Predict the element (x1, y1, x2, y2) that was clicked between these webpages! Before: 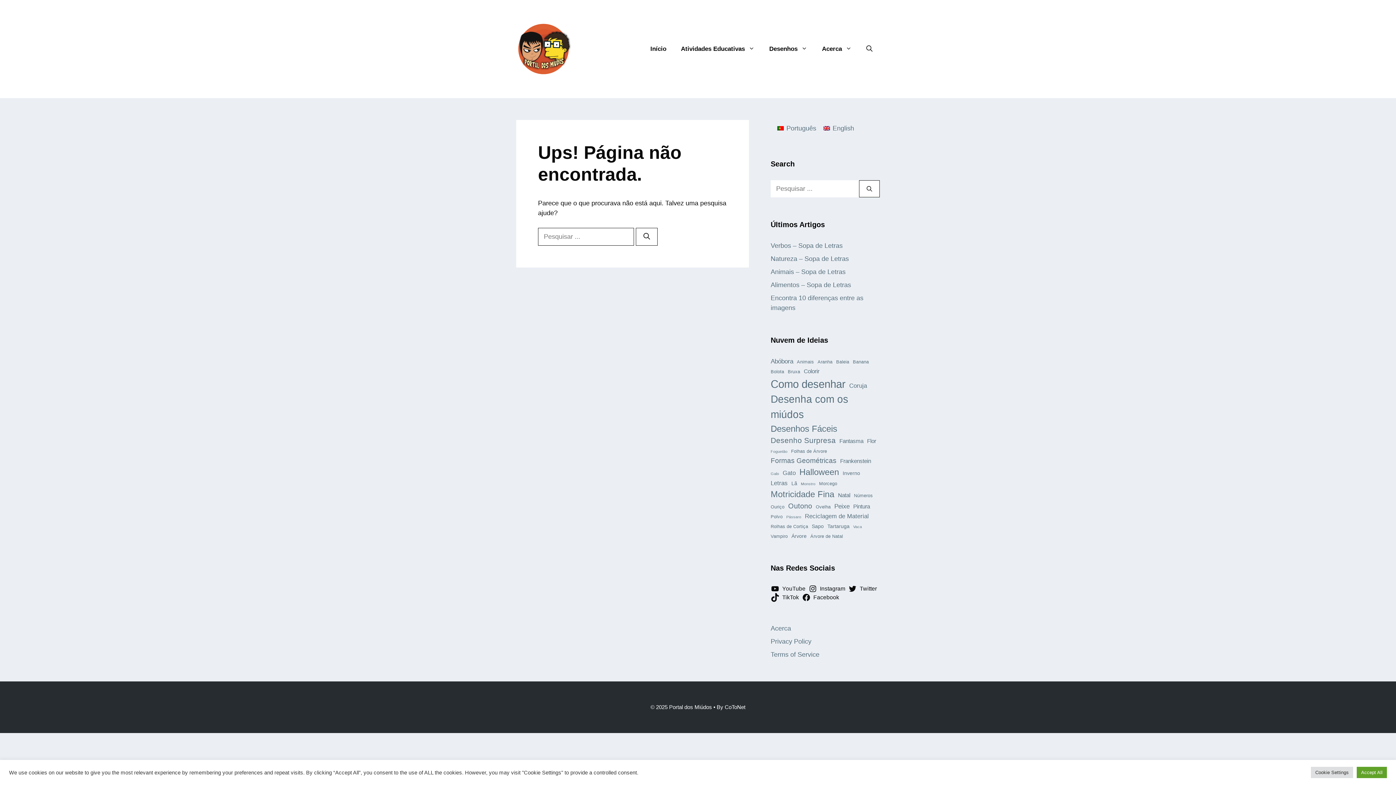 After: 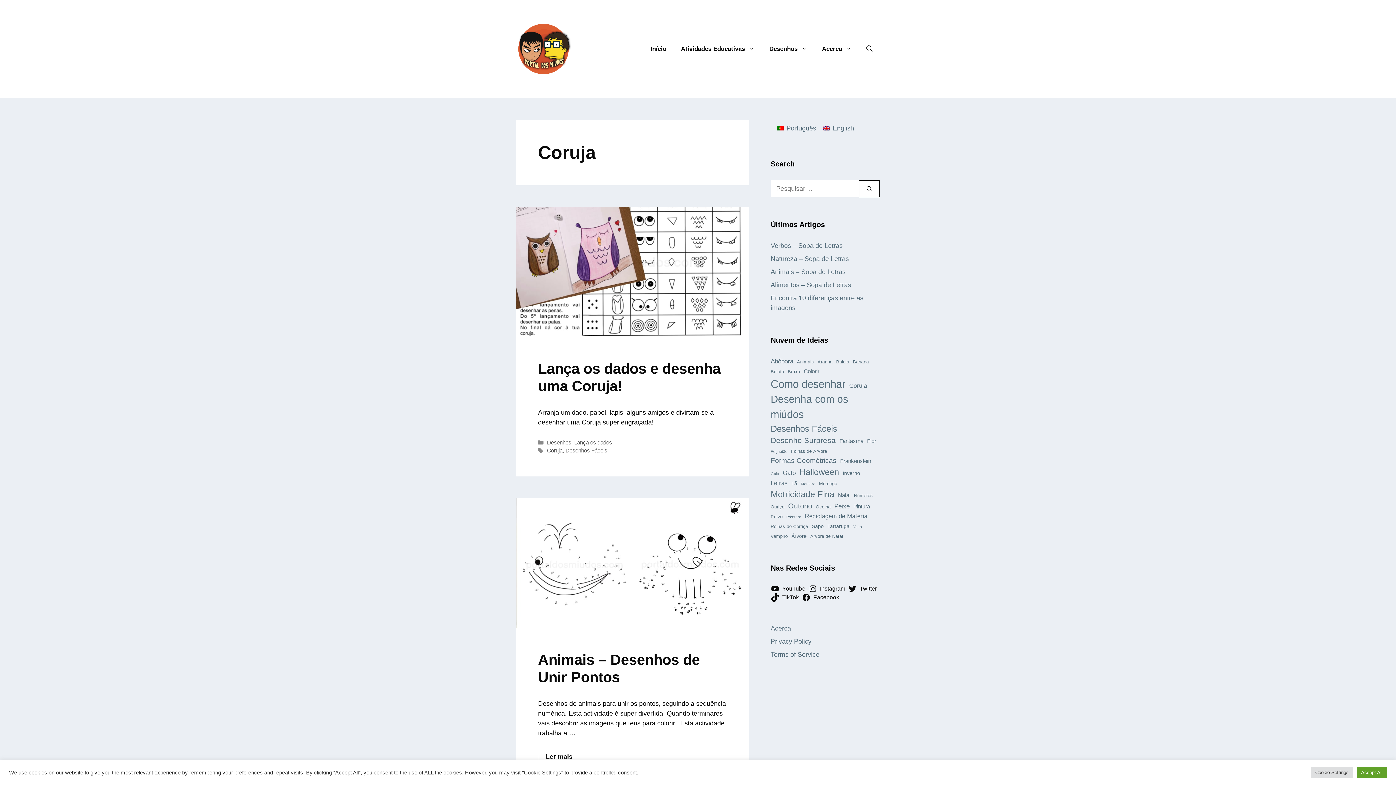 Action: label: Coruja (6 itens) bbox: (849, 381, 867, 390)